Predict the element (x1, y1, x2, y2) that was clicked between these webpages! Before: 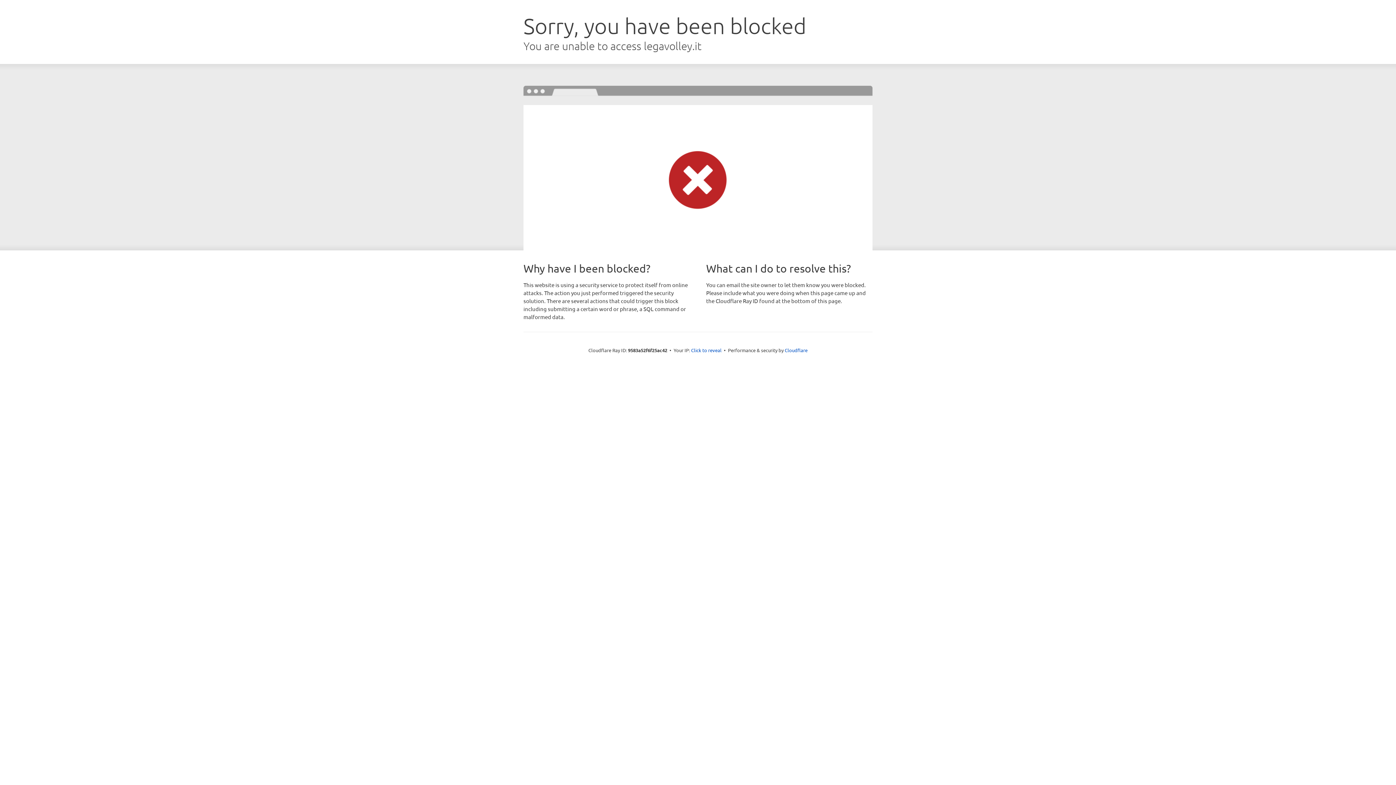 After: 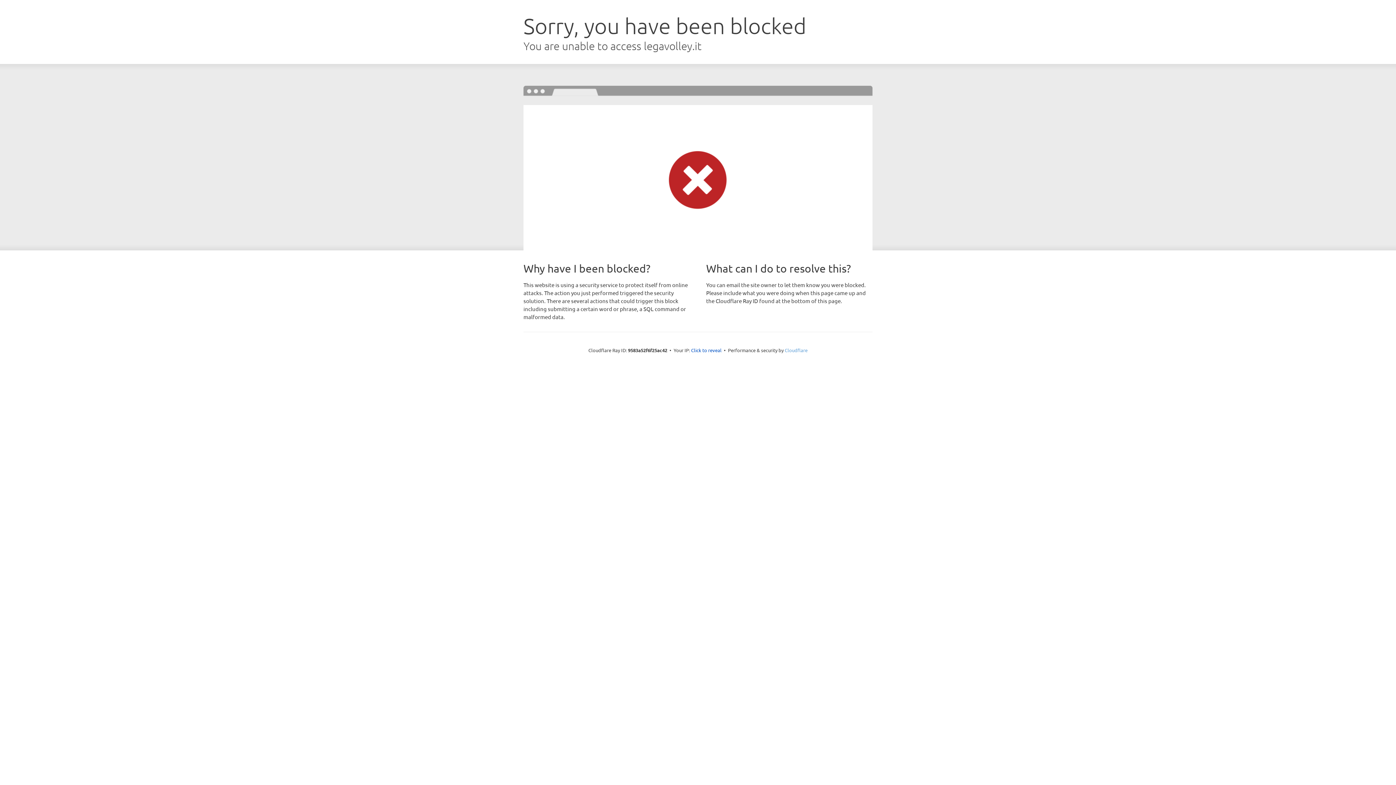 Action: bbox: (784, 347, 807, 353) label: Cloudflare